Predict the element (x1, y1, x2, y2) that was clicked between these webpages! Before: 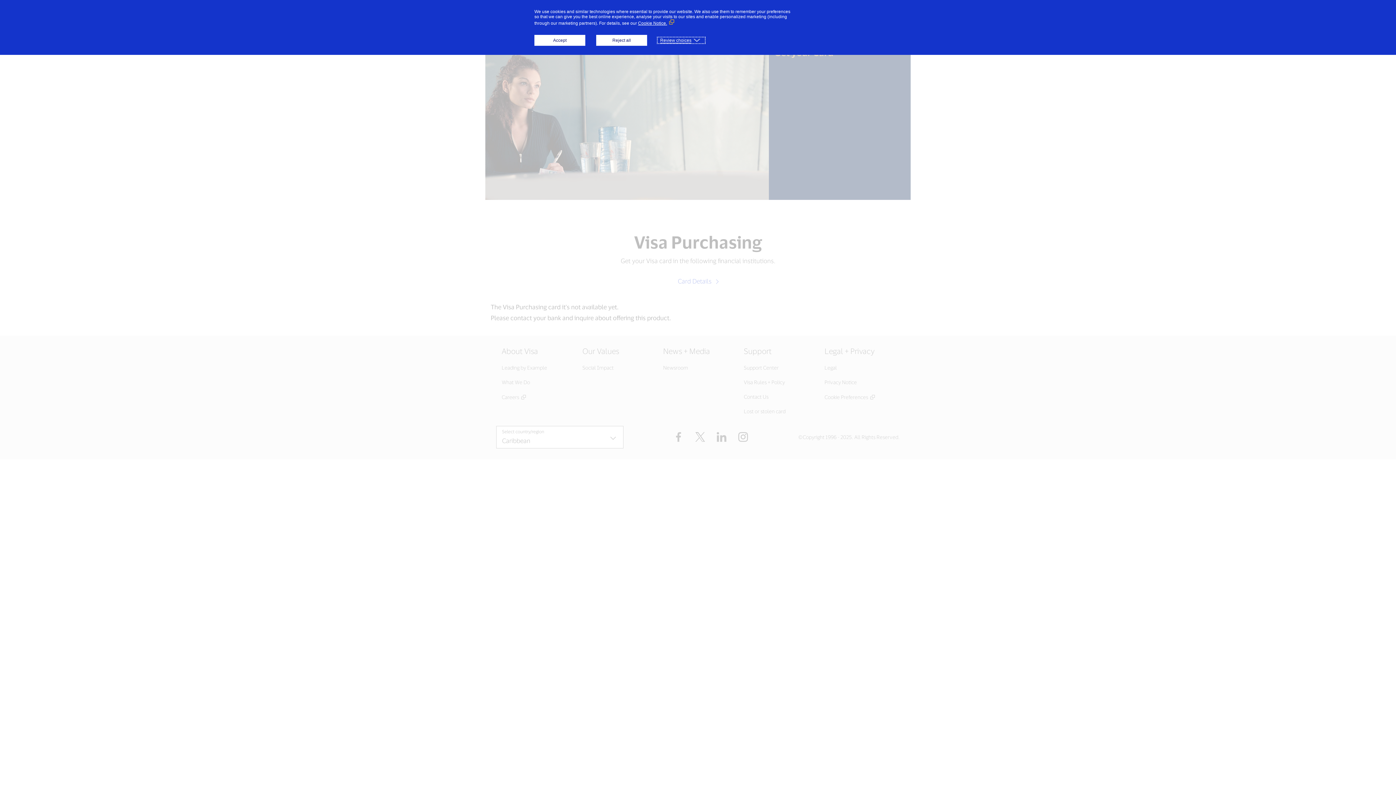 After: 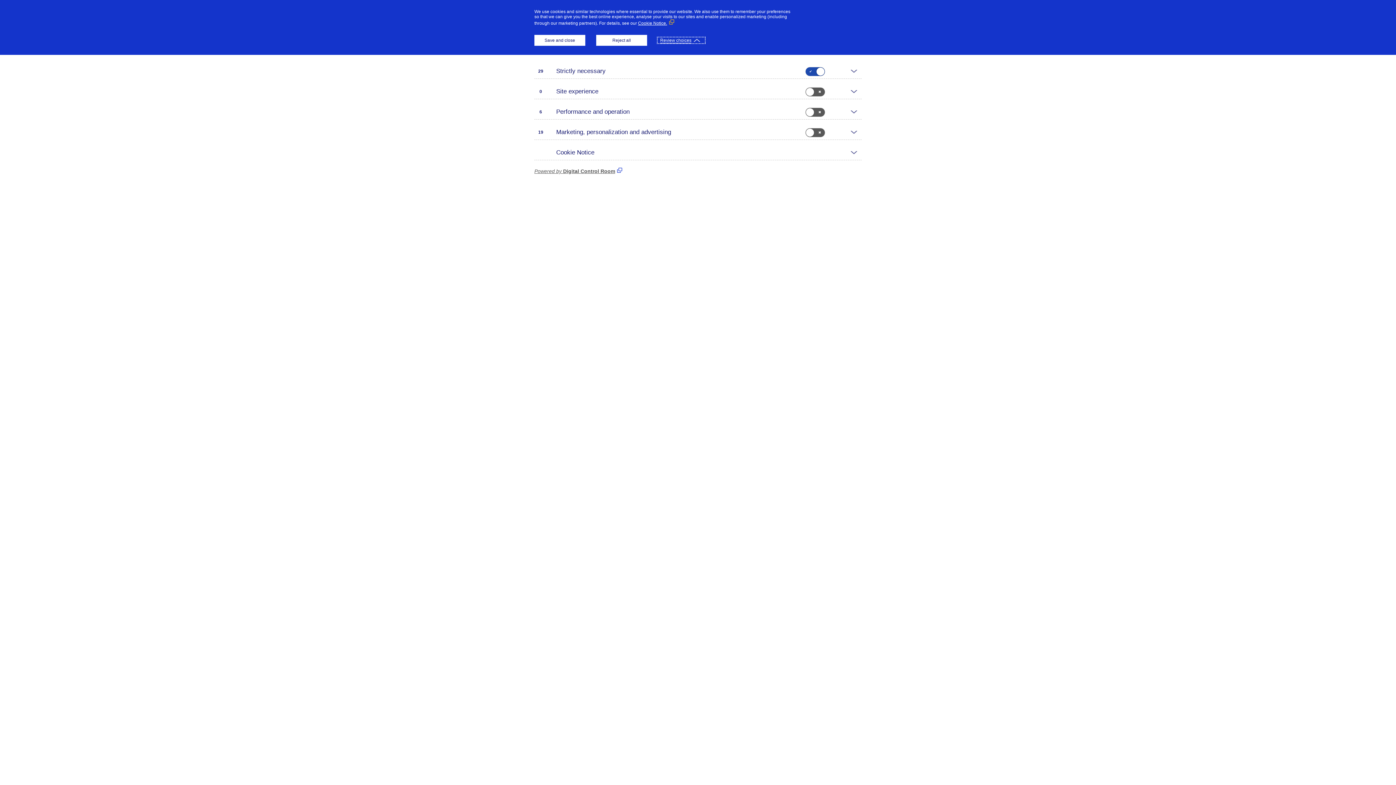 Action: bbox: (658, 37, 704, 42) label: Review choices